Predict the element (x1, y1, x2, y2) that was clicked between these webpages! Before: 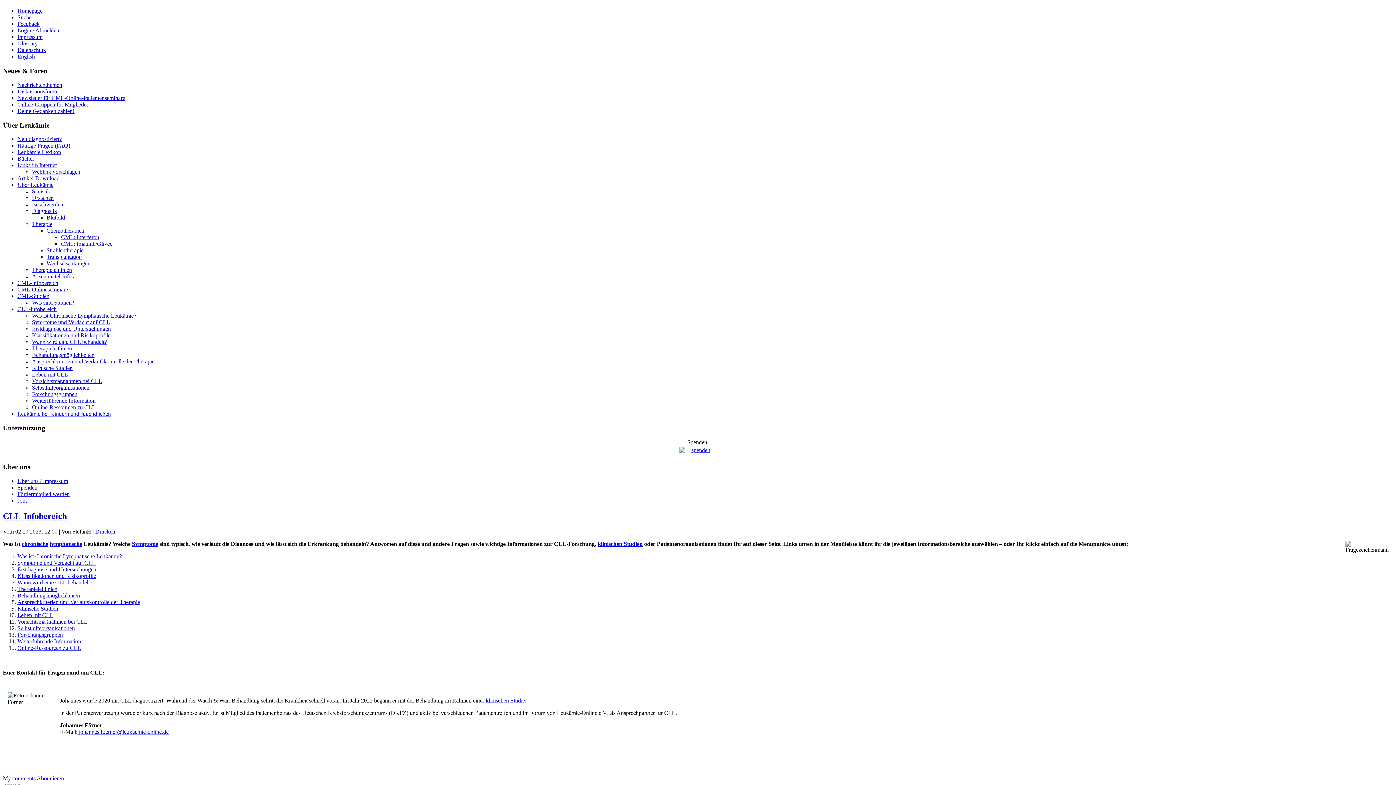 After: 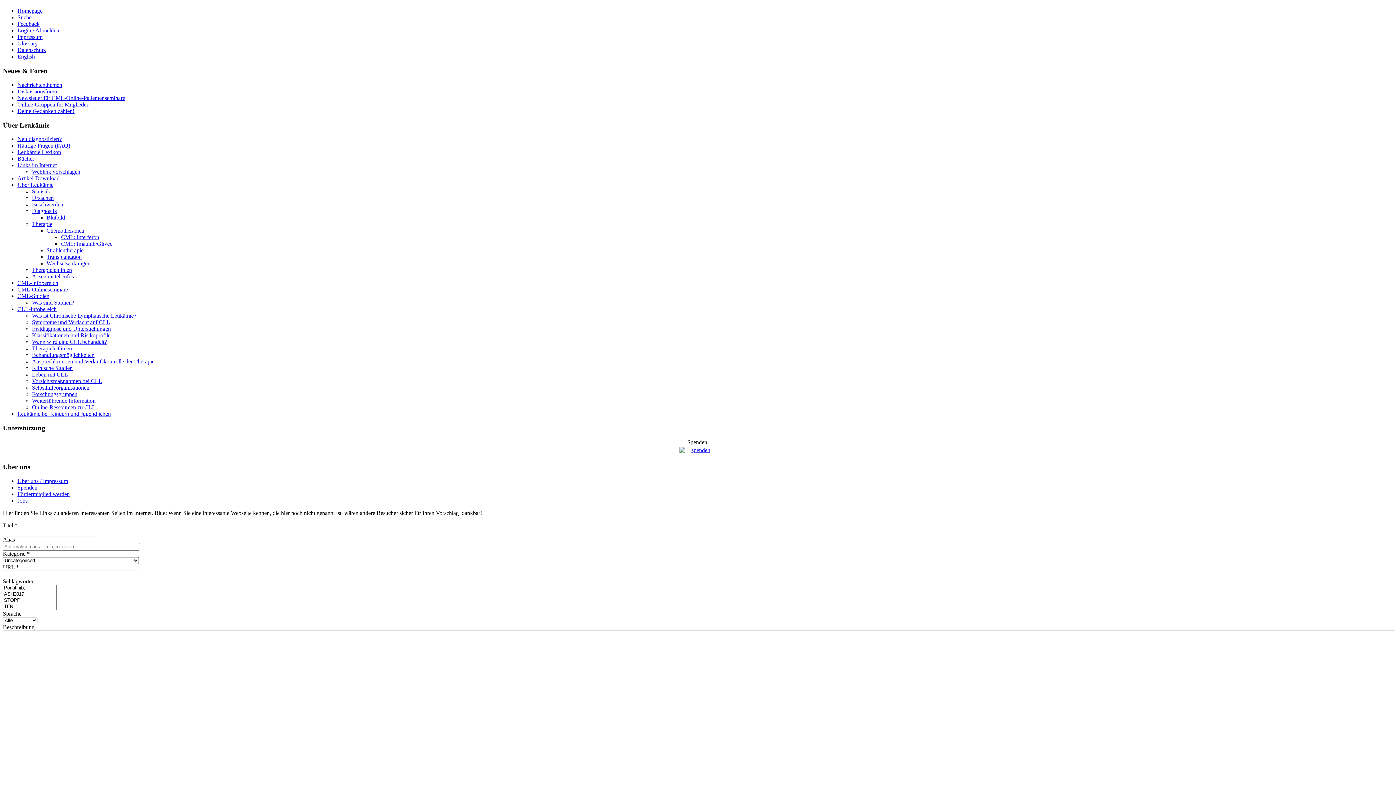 Action: bbox: (32, 168, 80, 175) label: Weblink vorschlagen